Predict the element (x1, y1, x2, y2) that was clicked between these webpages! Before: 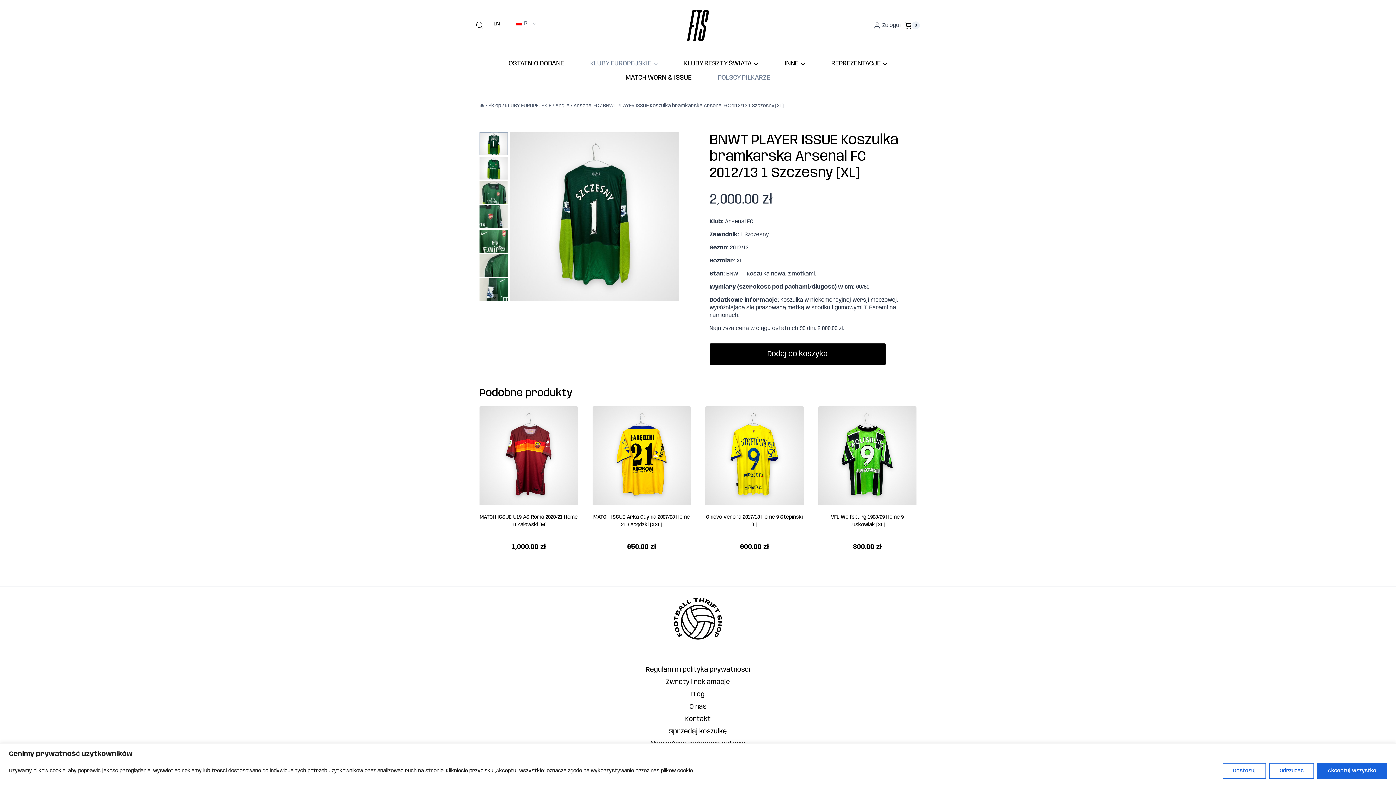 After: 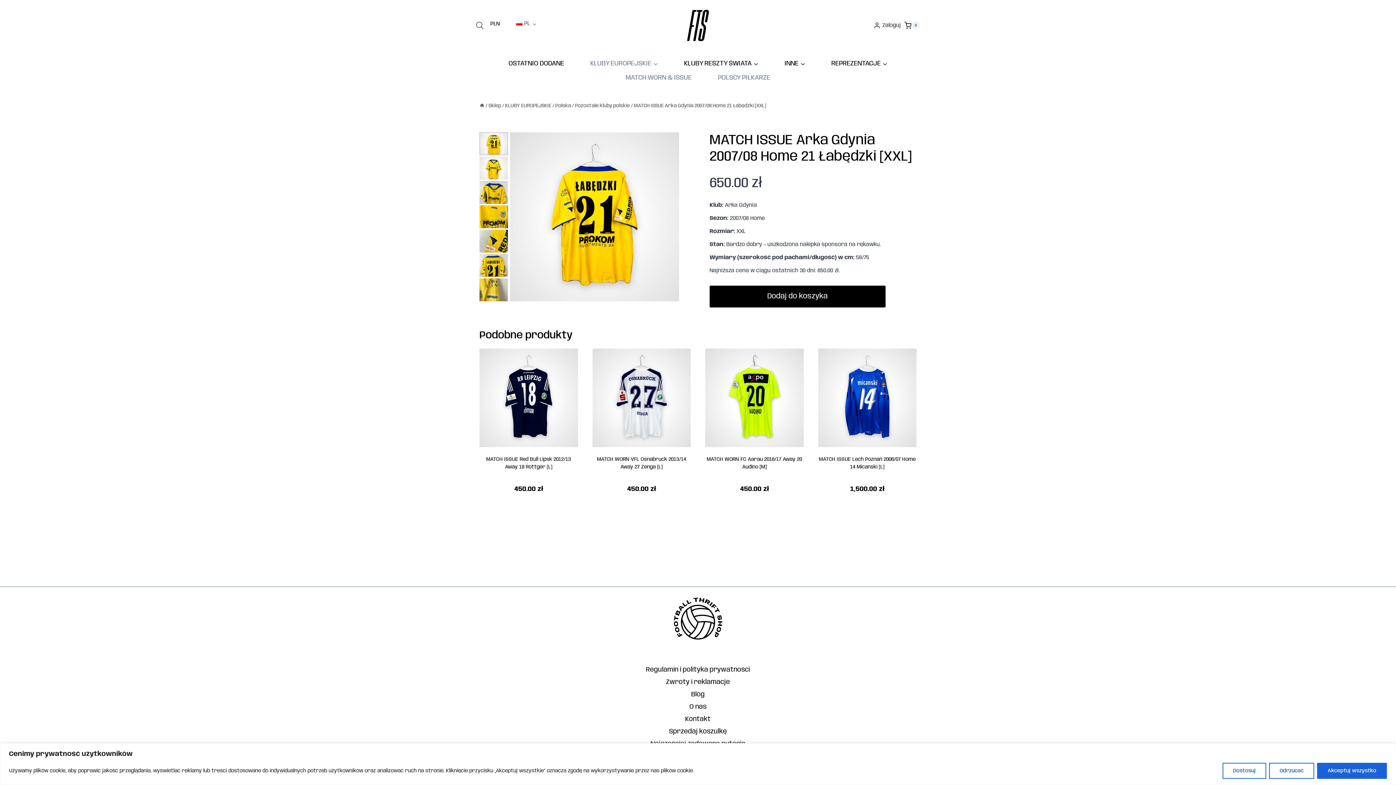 Action: bbox: (592, 406, 690, 504)